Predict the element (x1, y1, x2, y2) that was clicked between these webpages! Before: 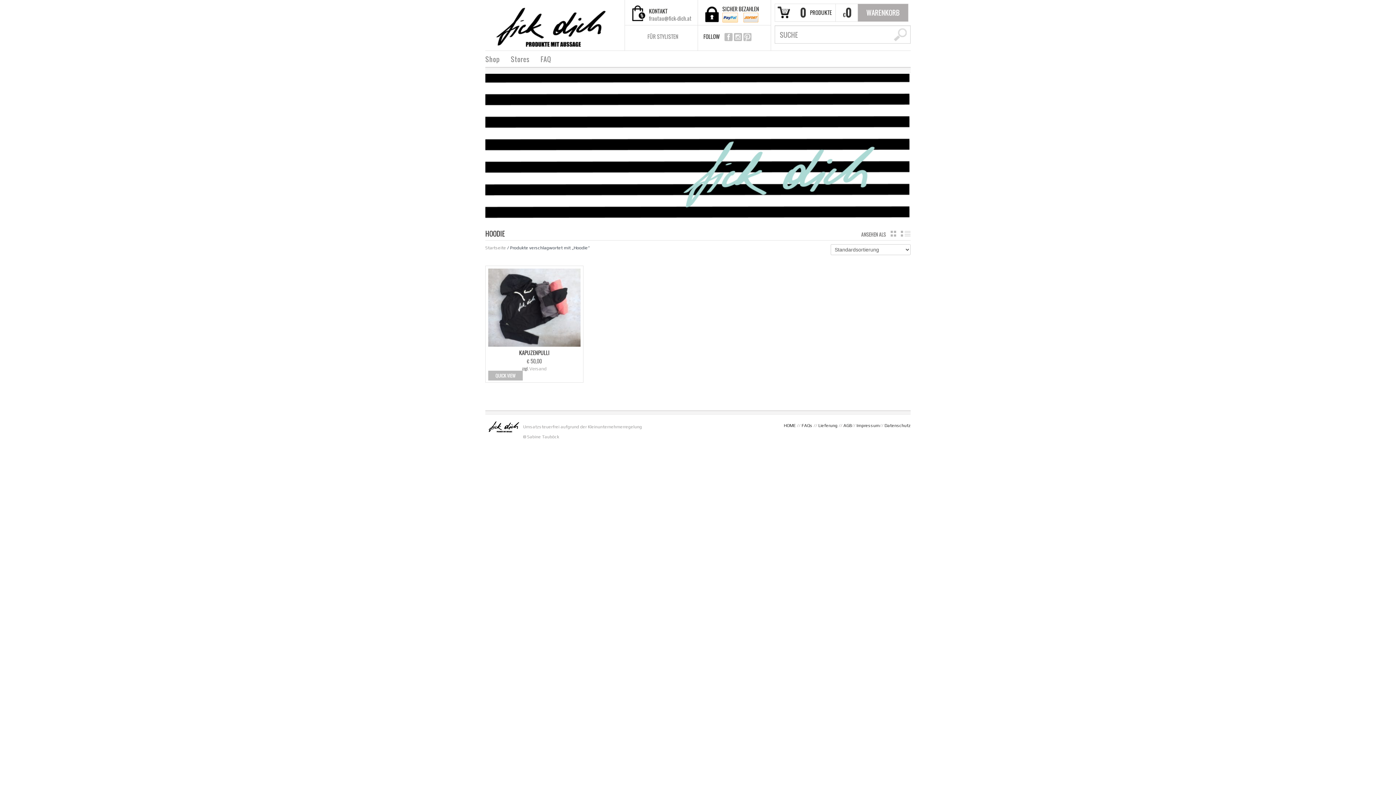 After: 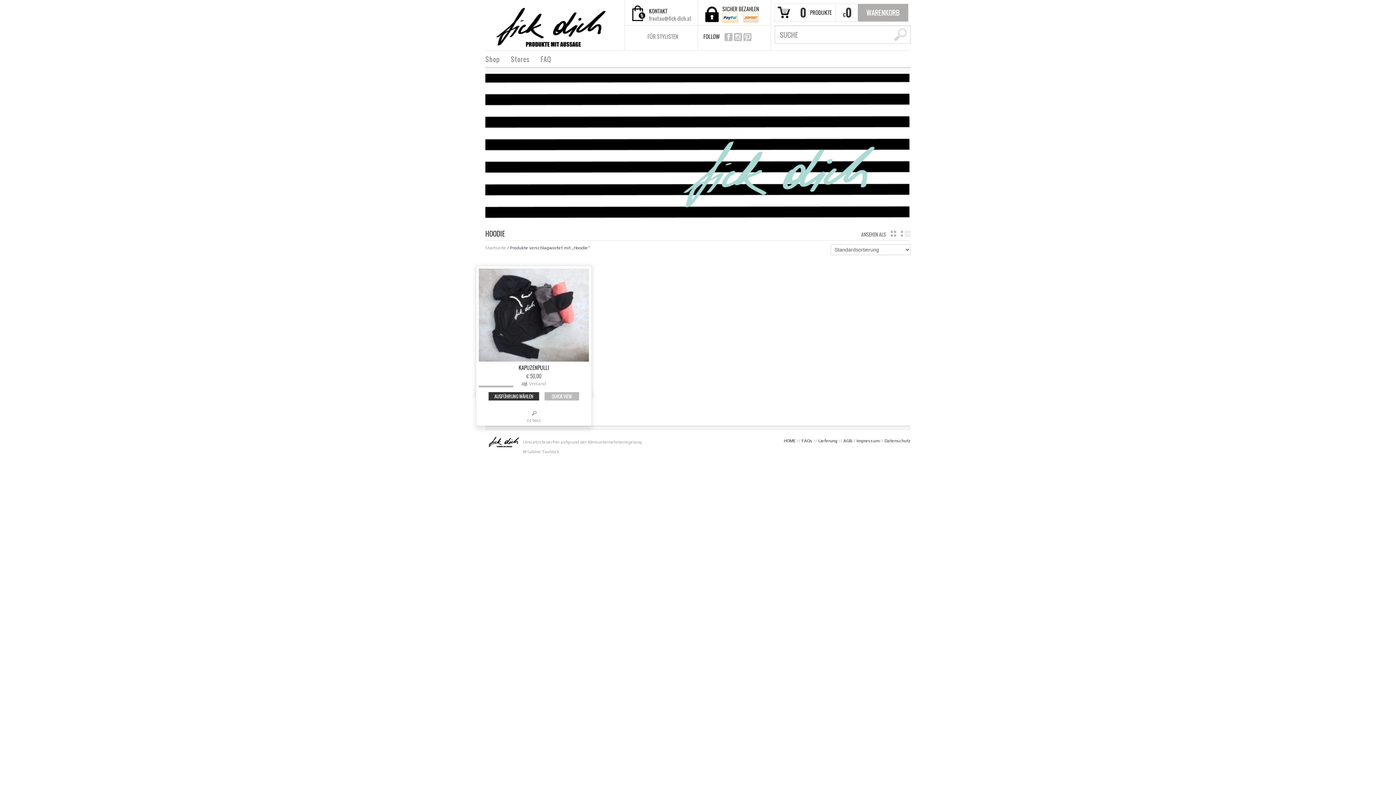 Action: label: Versand bbox: (529, 366, 546, 371)